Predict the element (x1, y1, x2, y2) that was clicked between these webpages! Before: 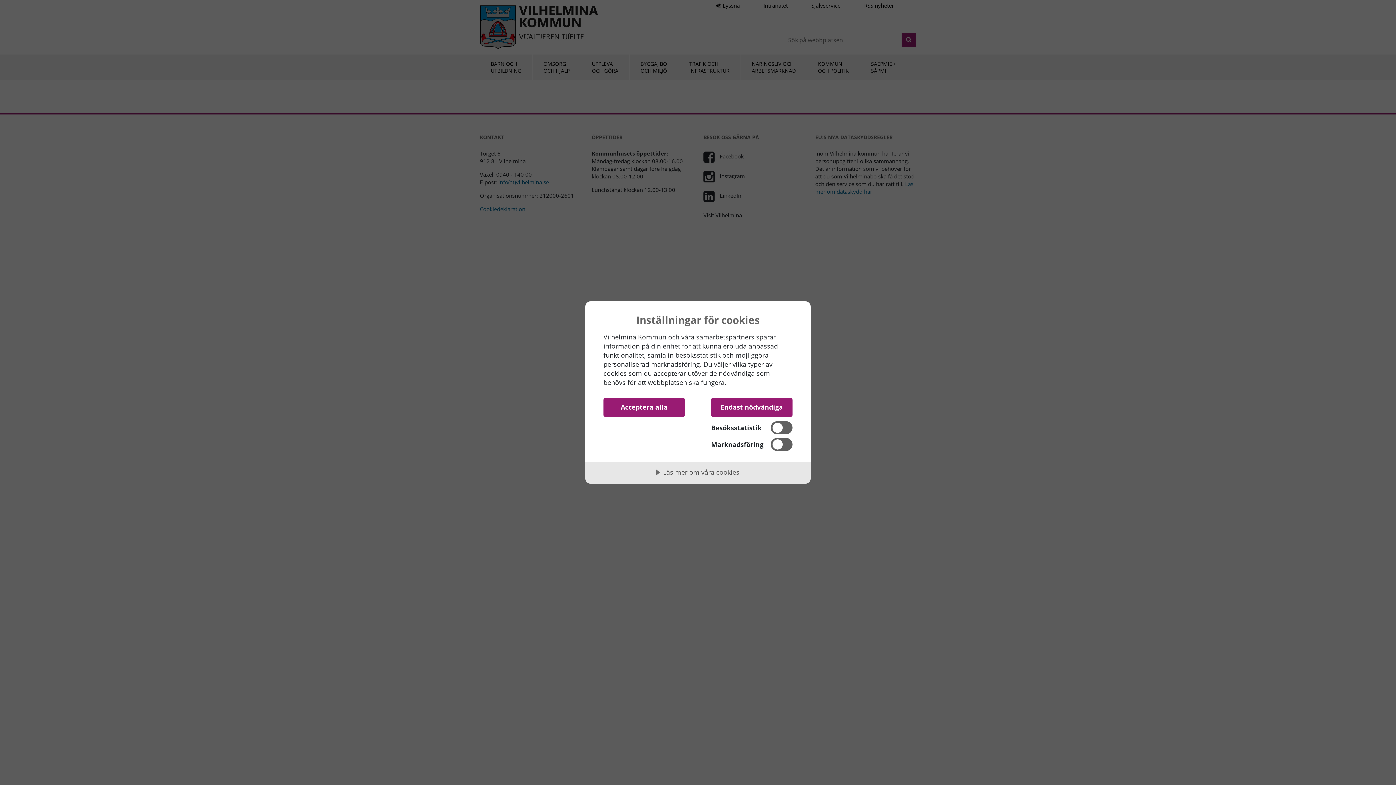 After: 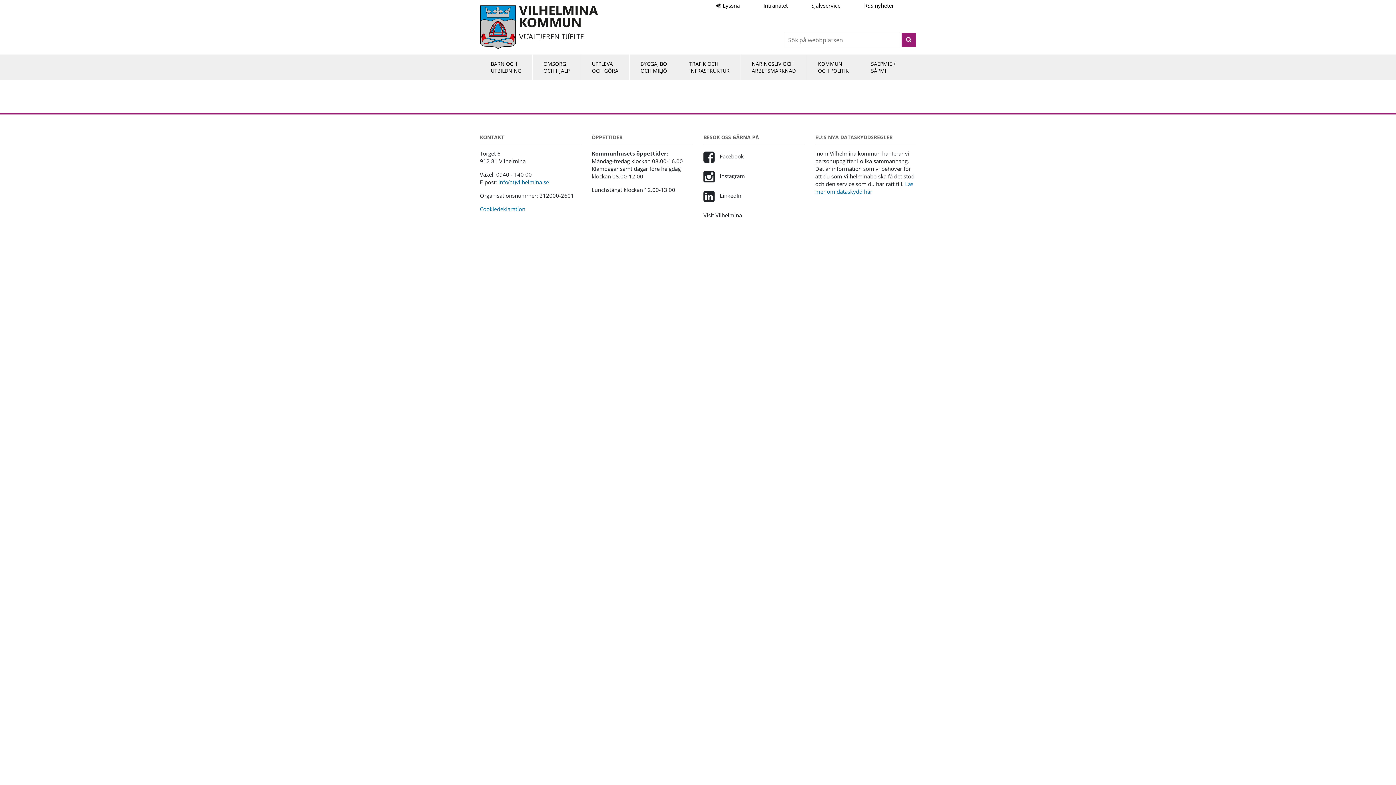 Action: label: Endast nödvändiga bbox: (711, 398, 792, 417)